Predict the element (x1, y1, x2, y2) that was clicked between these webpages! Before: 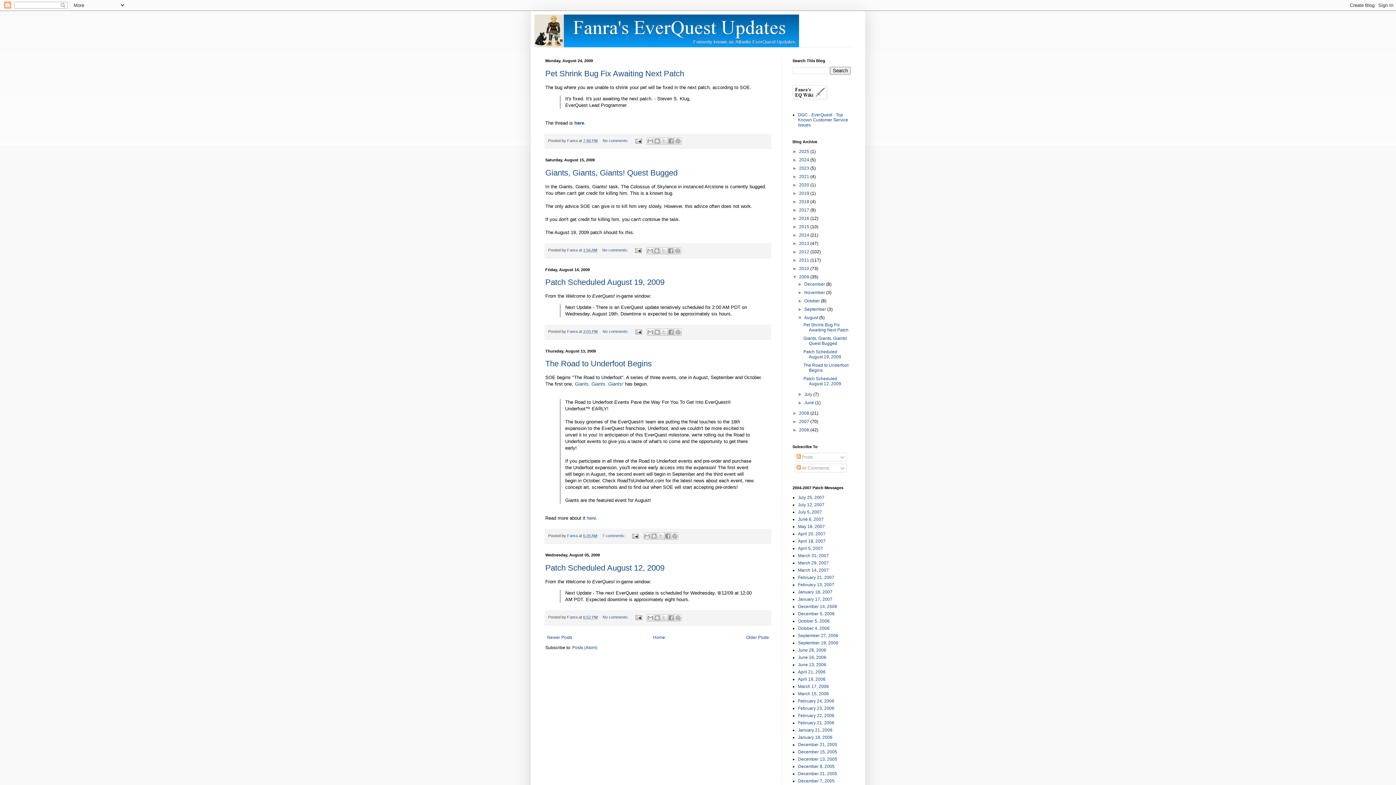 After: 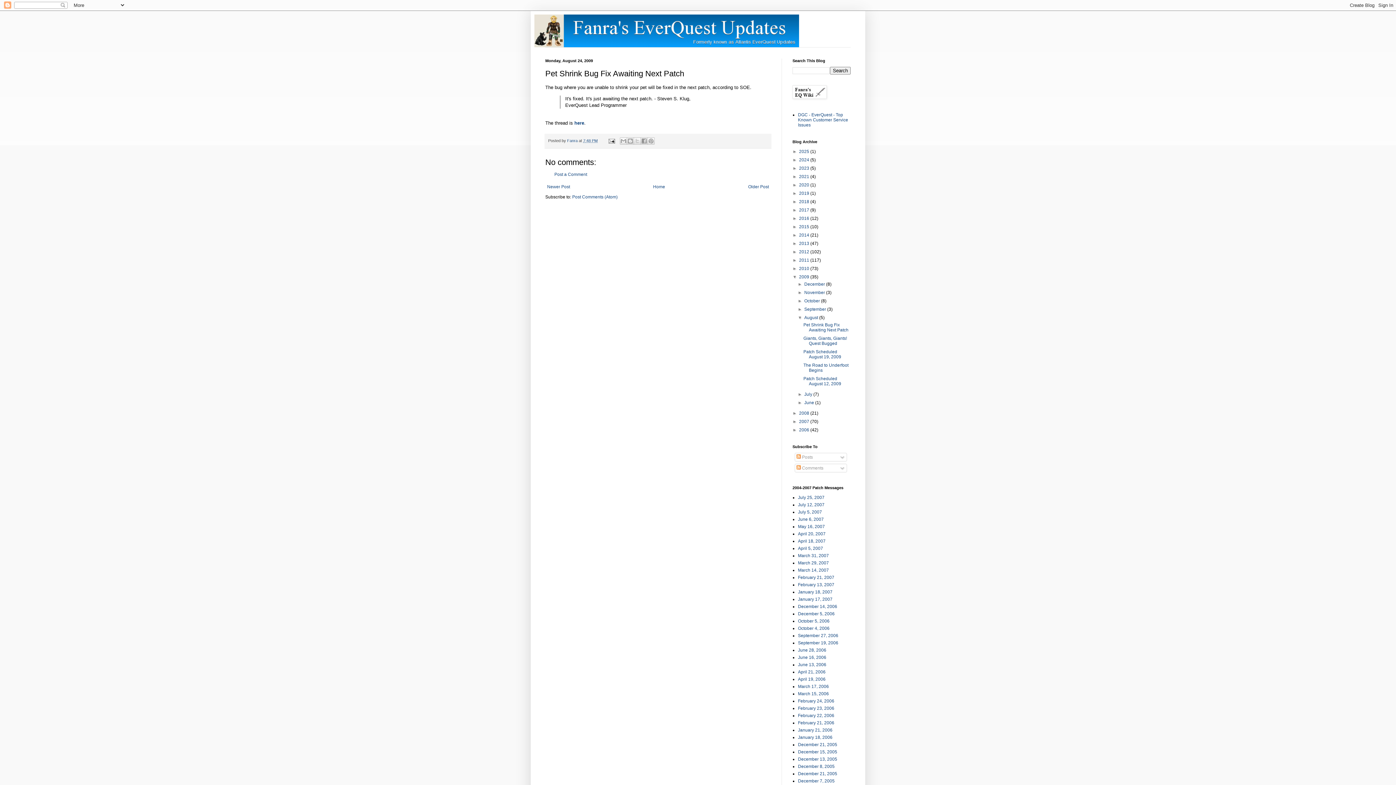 Action: bbox: (545, 68, 684, 78) label: Pet Shrink Bug Fix Awaiting Next Patch